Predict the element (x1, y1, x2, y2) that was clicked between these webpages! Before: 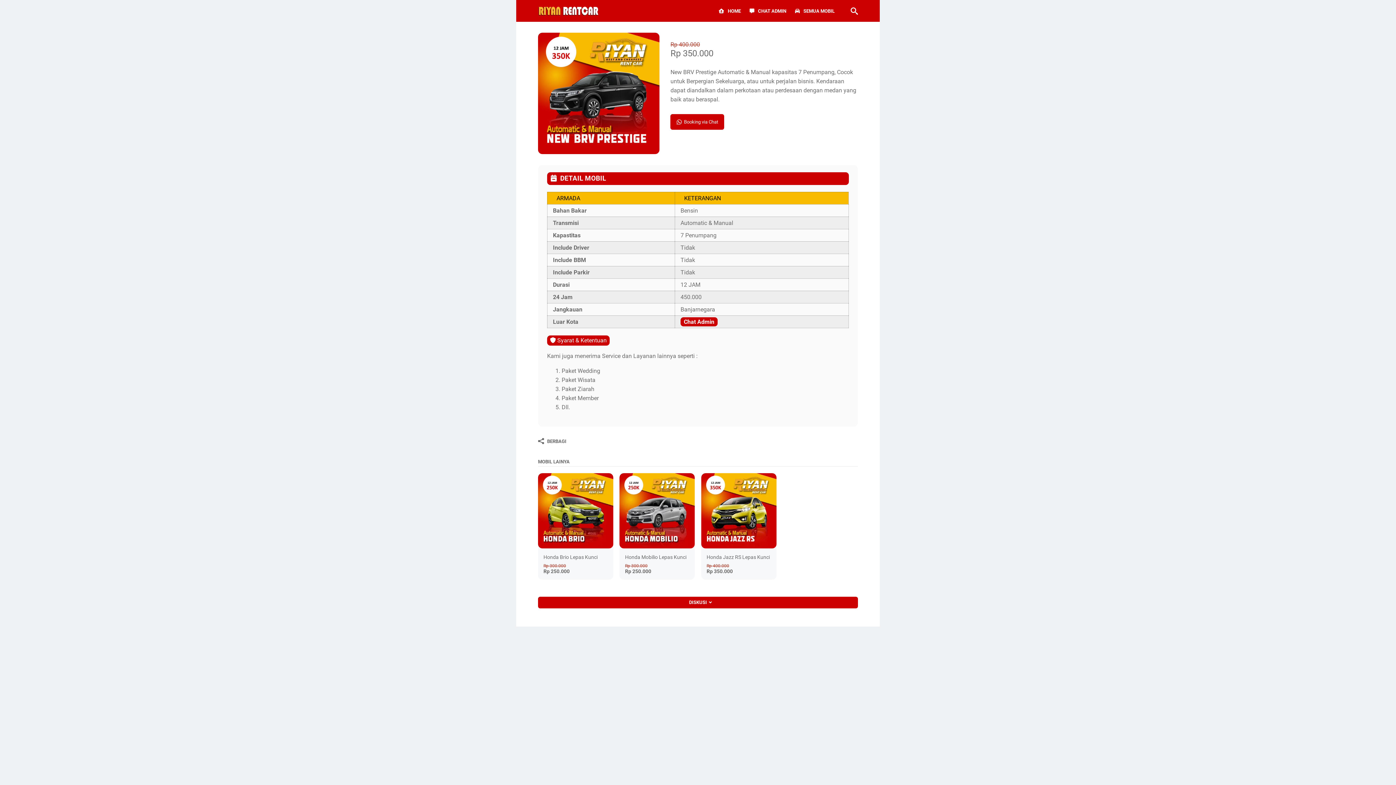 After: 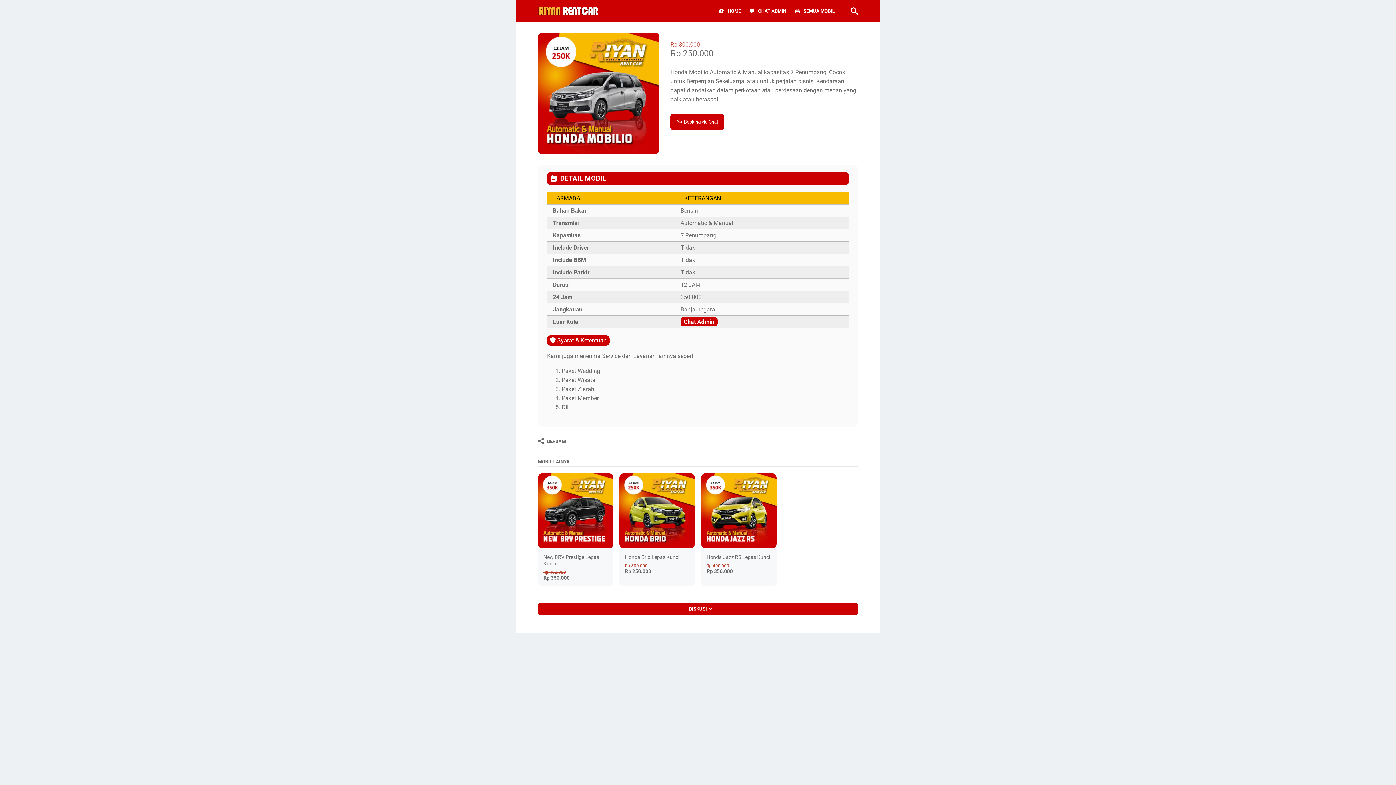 Action: bbox: (619, 473, 694, 548)